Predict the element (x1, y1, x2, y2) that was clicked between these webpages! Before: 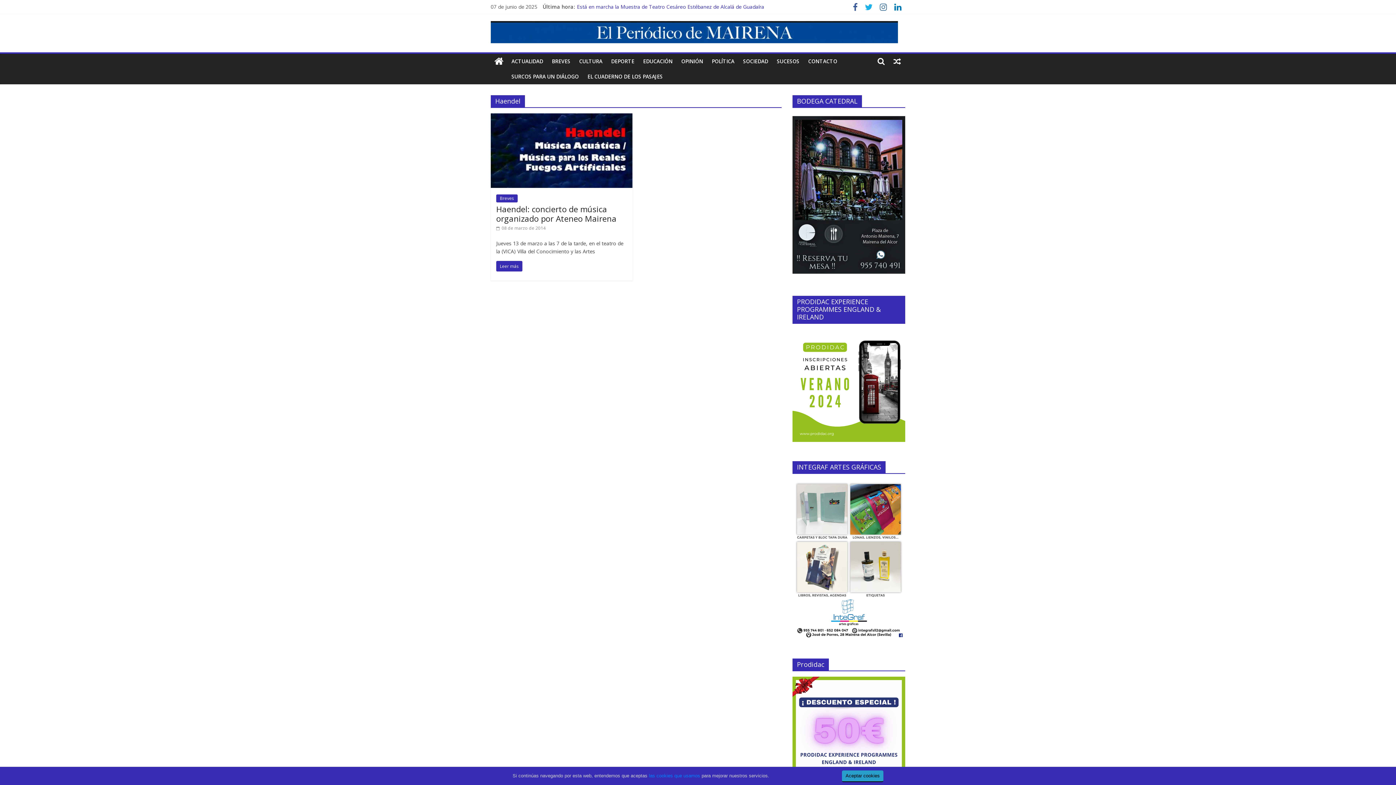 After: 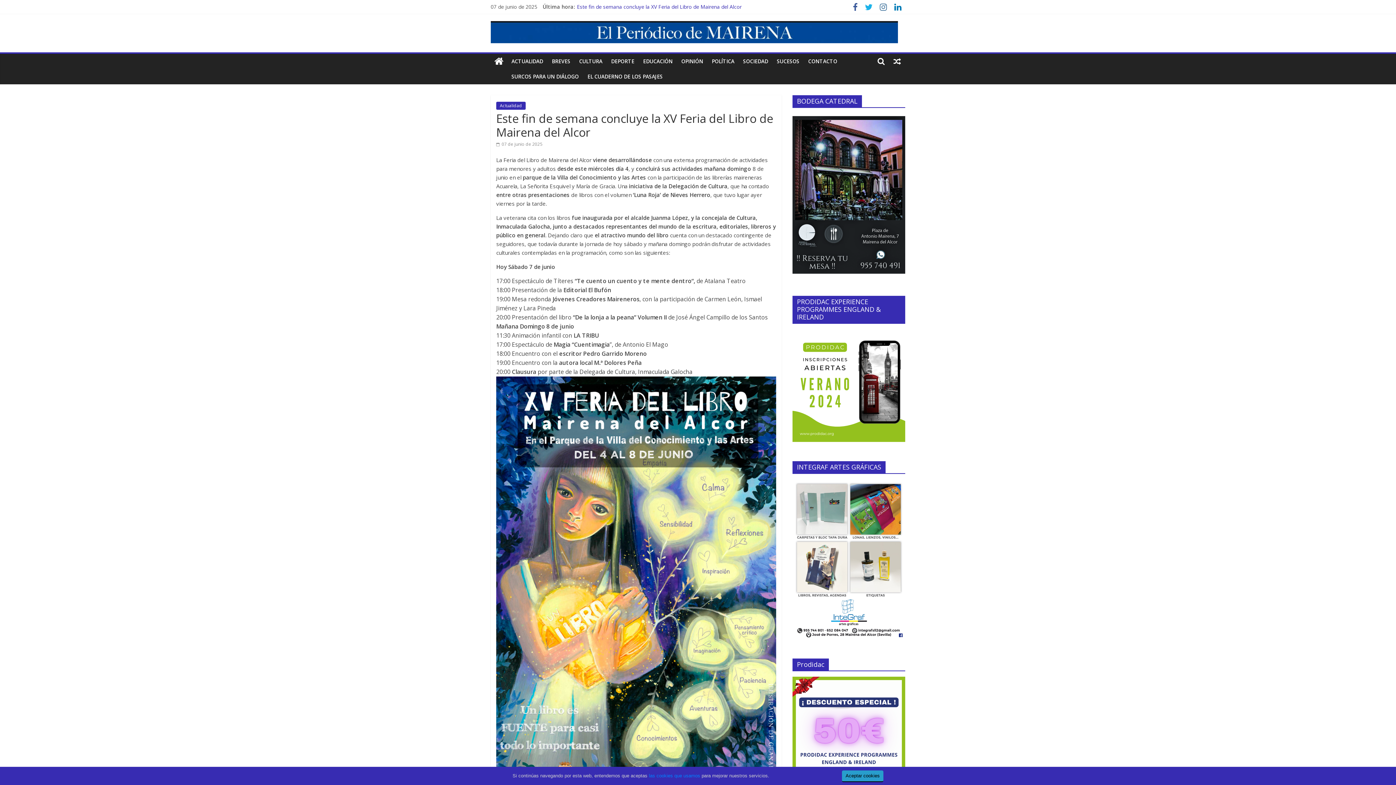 Action: bbox: (577, 3, 741, 10) label: Este fin de semana concluye la XV Feria del Libro de Mairena del Alcor